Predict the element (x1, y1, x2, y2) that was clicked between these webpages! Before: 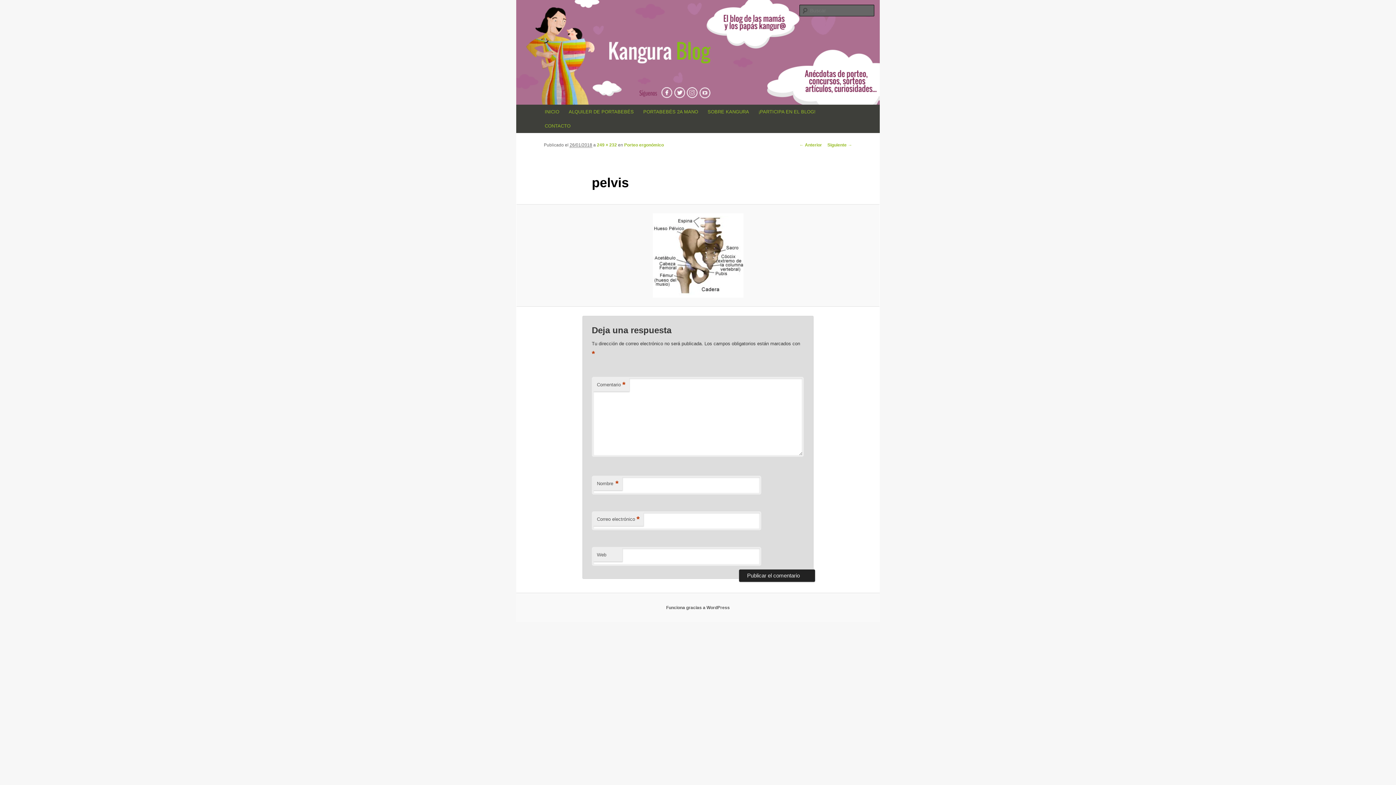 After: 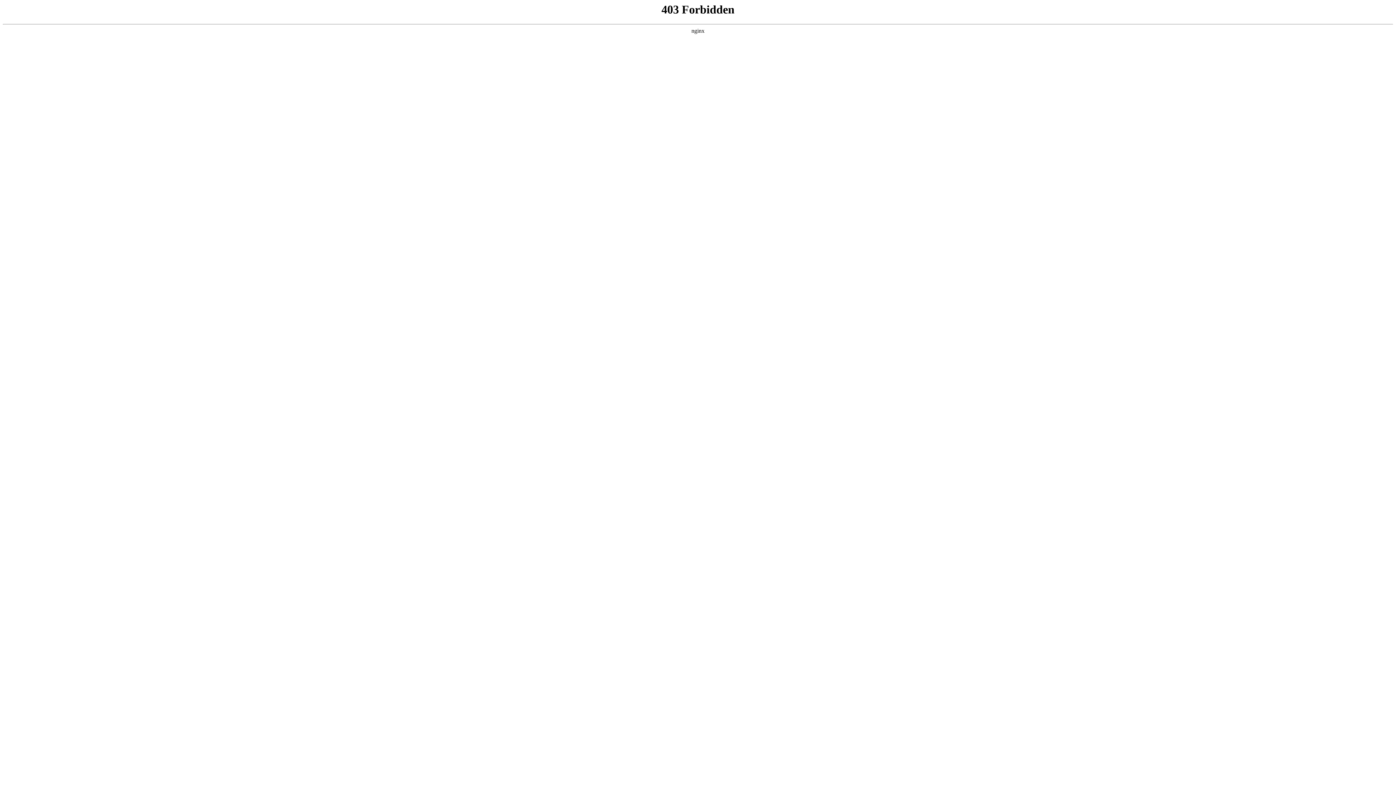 Action: label: Funciona gracias a WordPress bbox: (666, 605, 730, 610)